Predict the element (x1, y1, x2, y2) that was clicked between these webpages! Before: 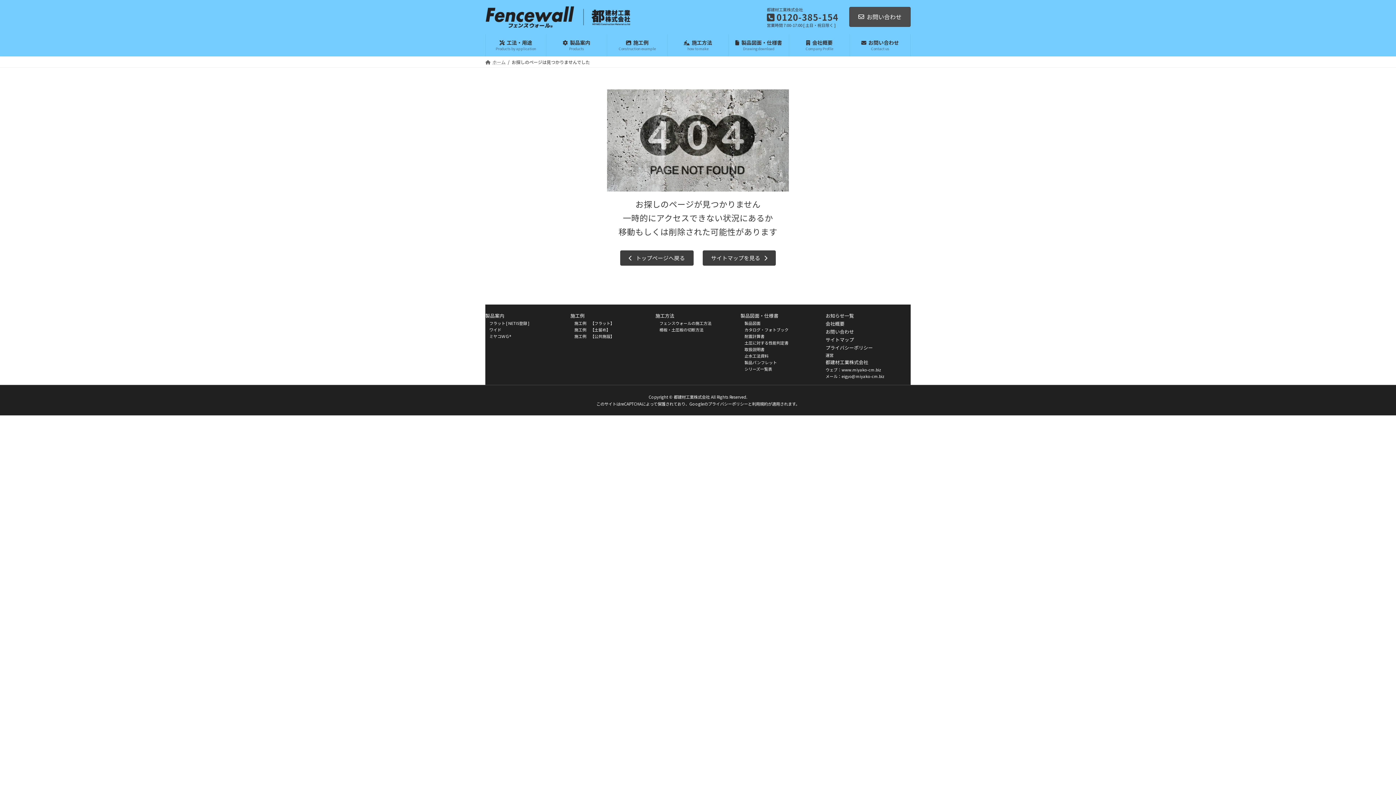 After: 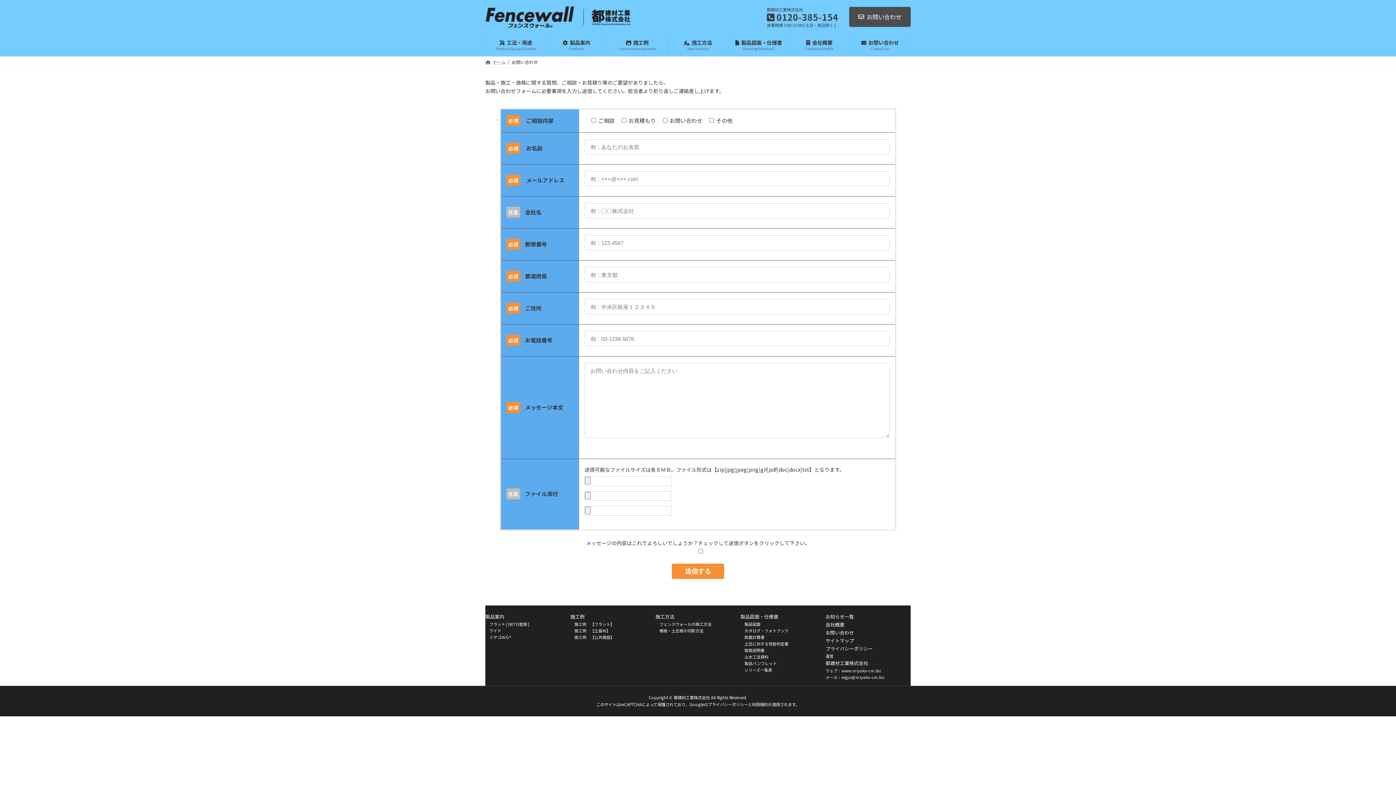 Action: label: お問い合わせ bbox: (825, 328, 854, 335)